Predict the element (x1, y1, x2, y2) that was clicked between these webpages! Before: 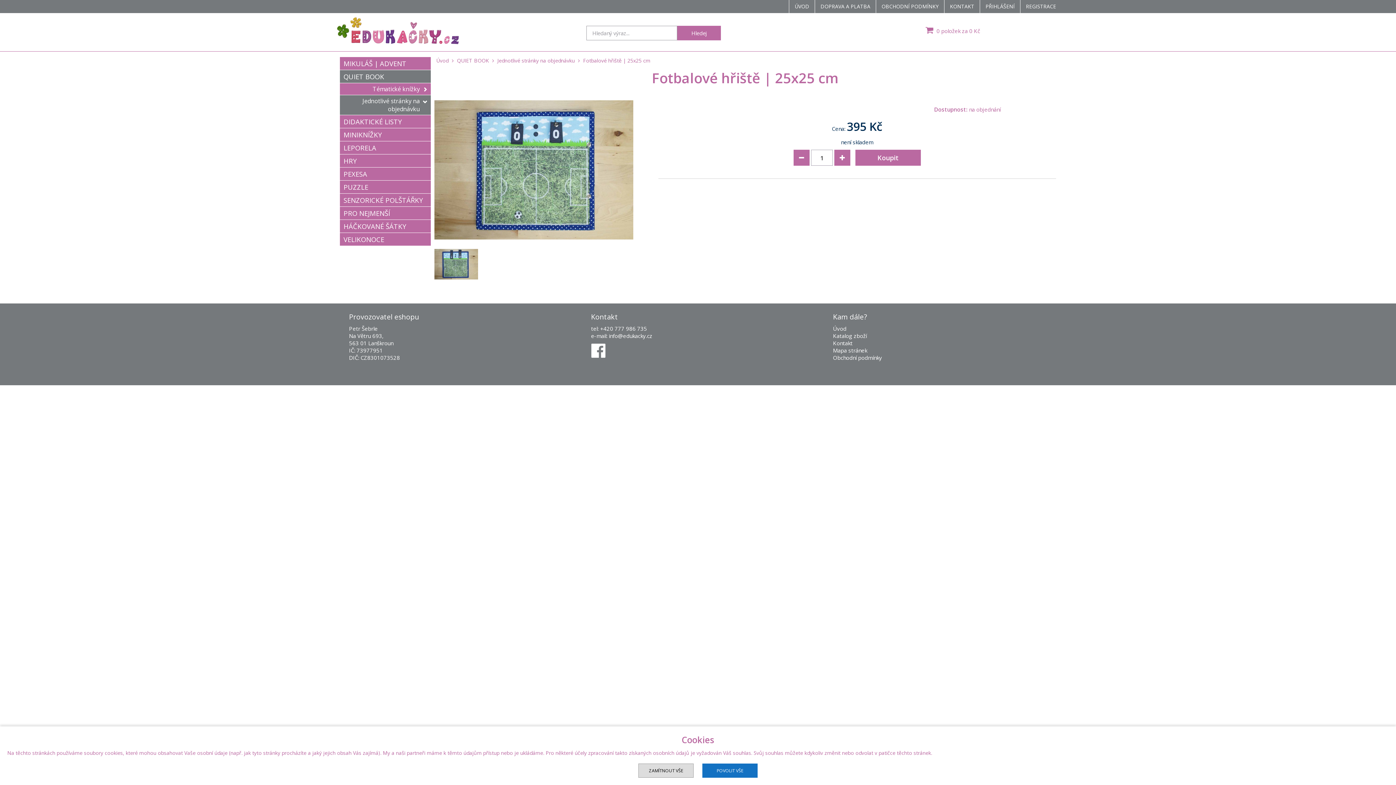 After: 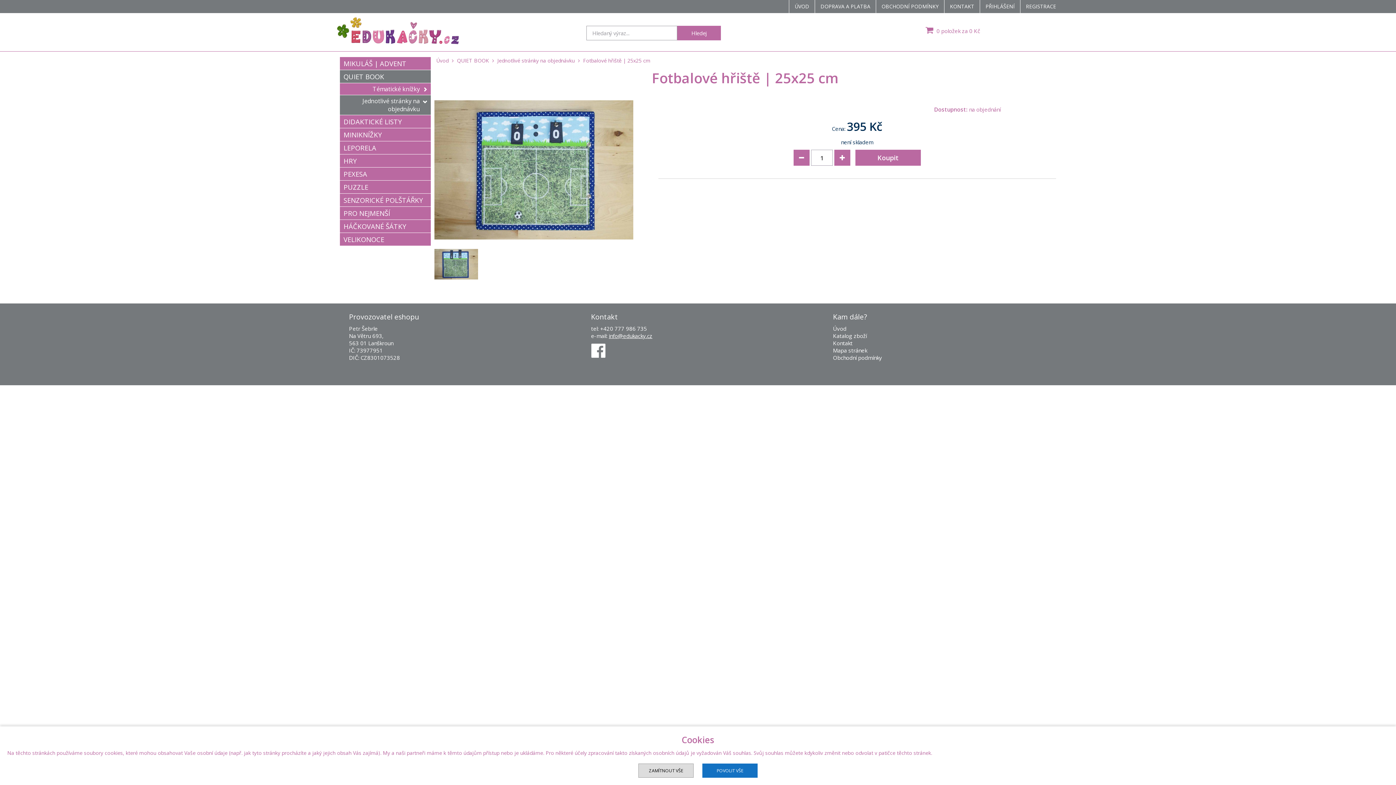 Action: bbox: (608, 332, 652, 339) label: info@edukacky.cz